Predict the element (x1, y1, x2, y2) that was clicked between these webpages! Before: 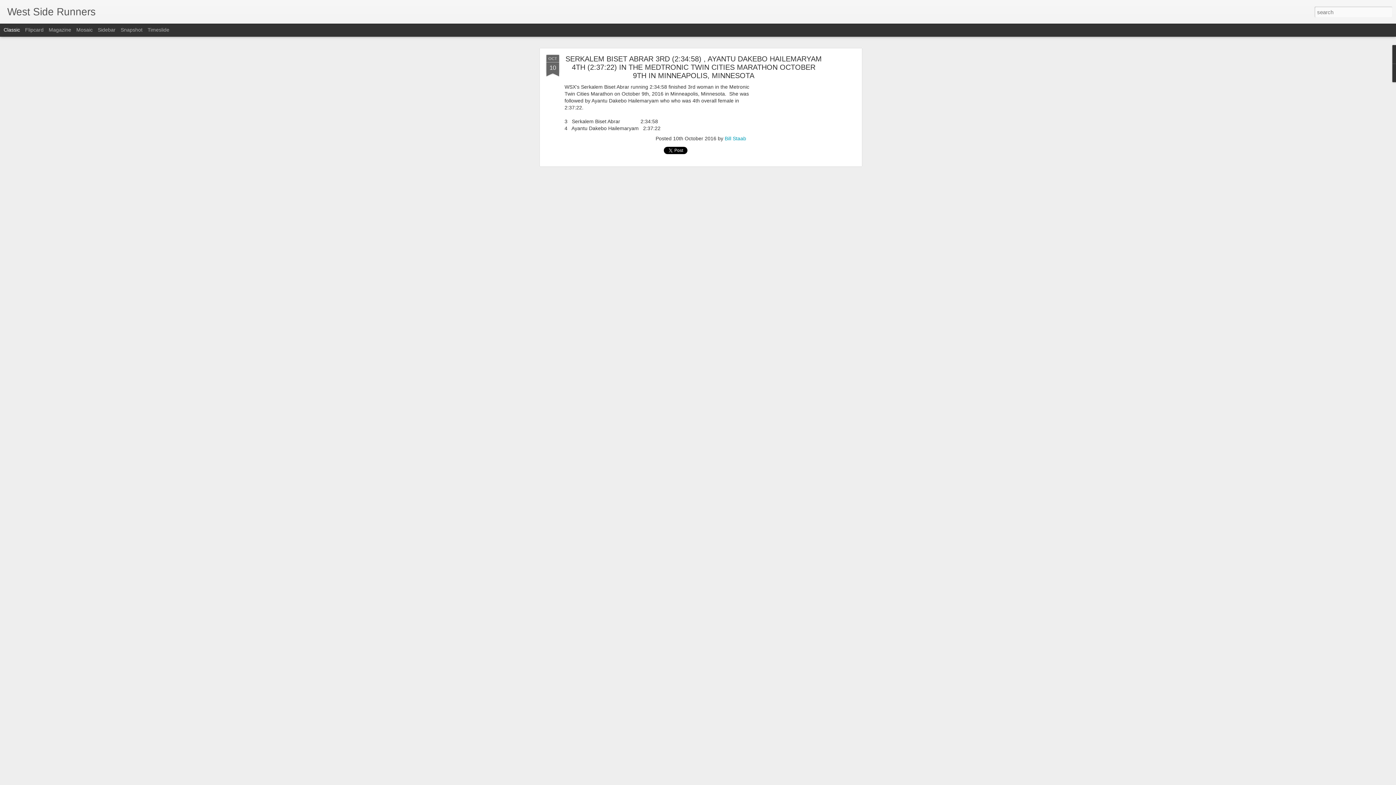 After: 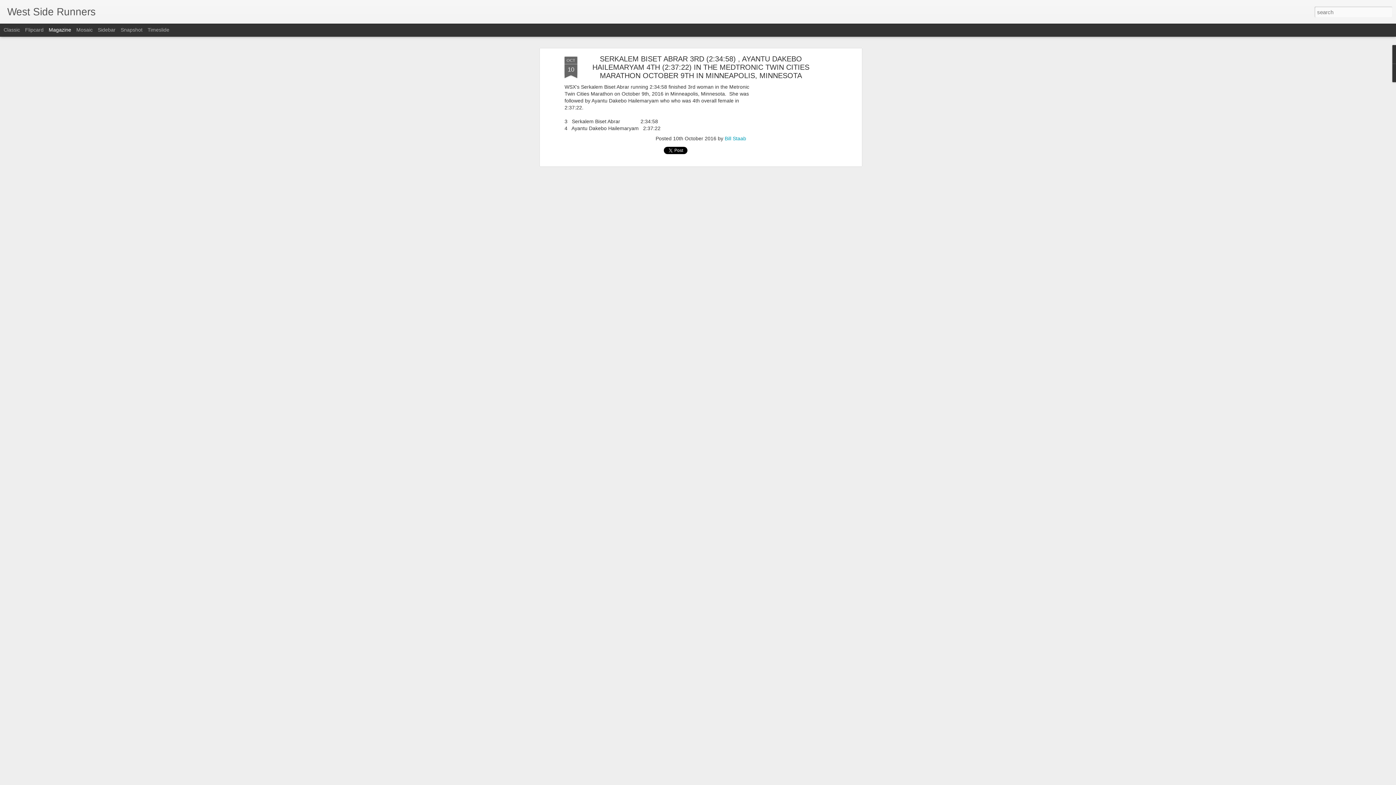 Action: label: Magazine bbox: (48, 26, 71, 32)